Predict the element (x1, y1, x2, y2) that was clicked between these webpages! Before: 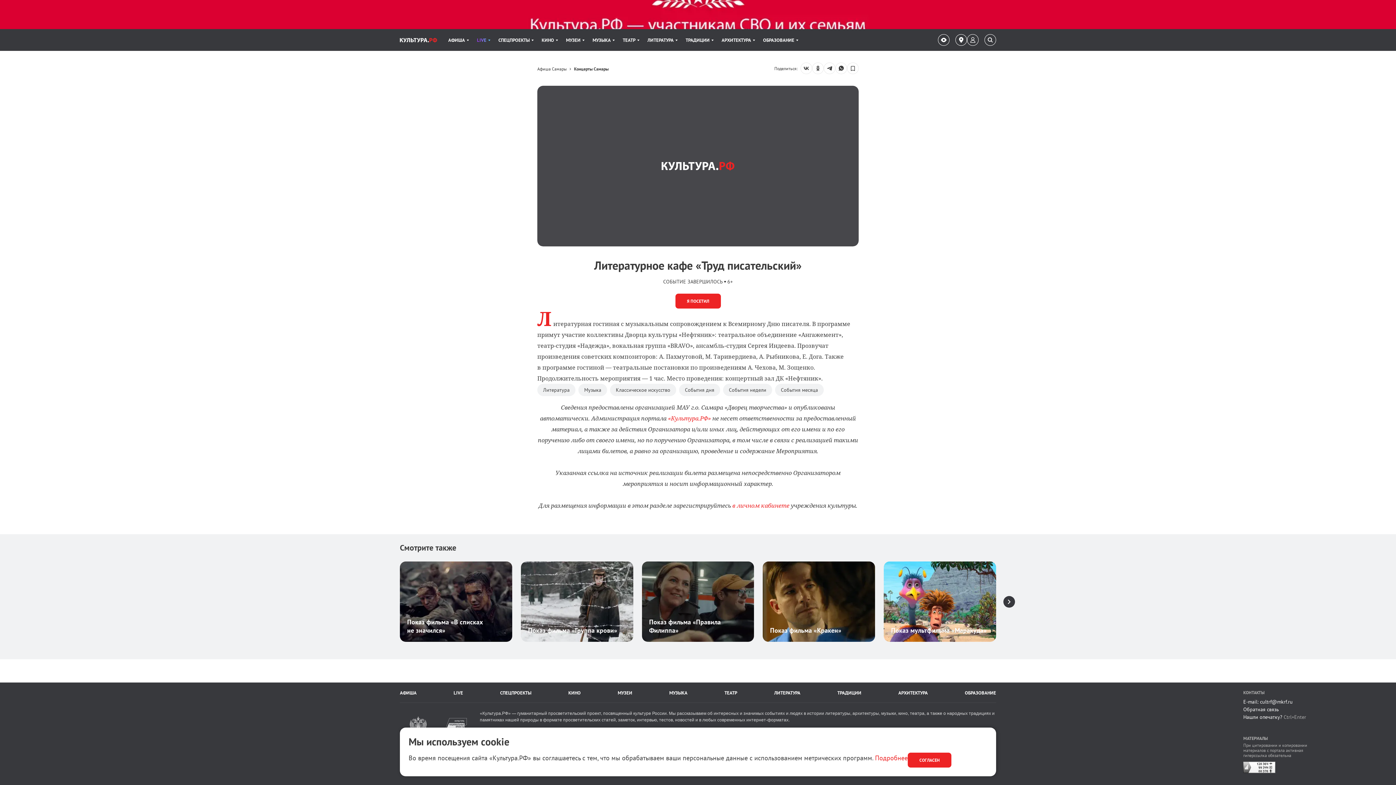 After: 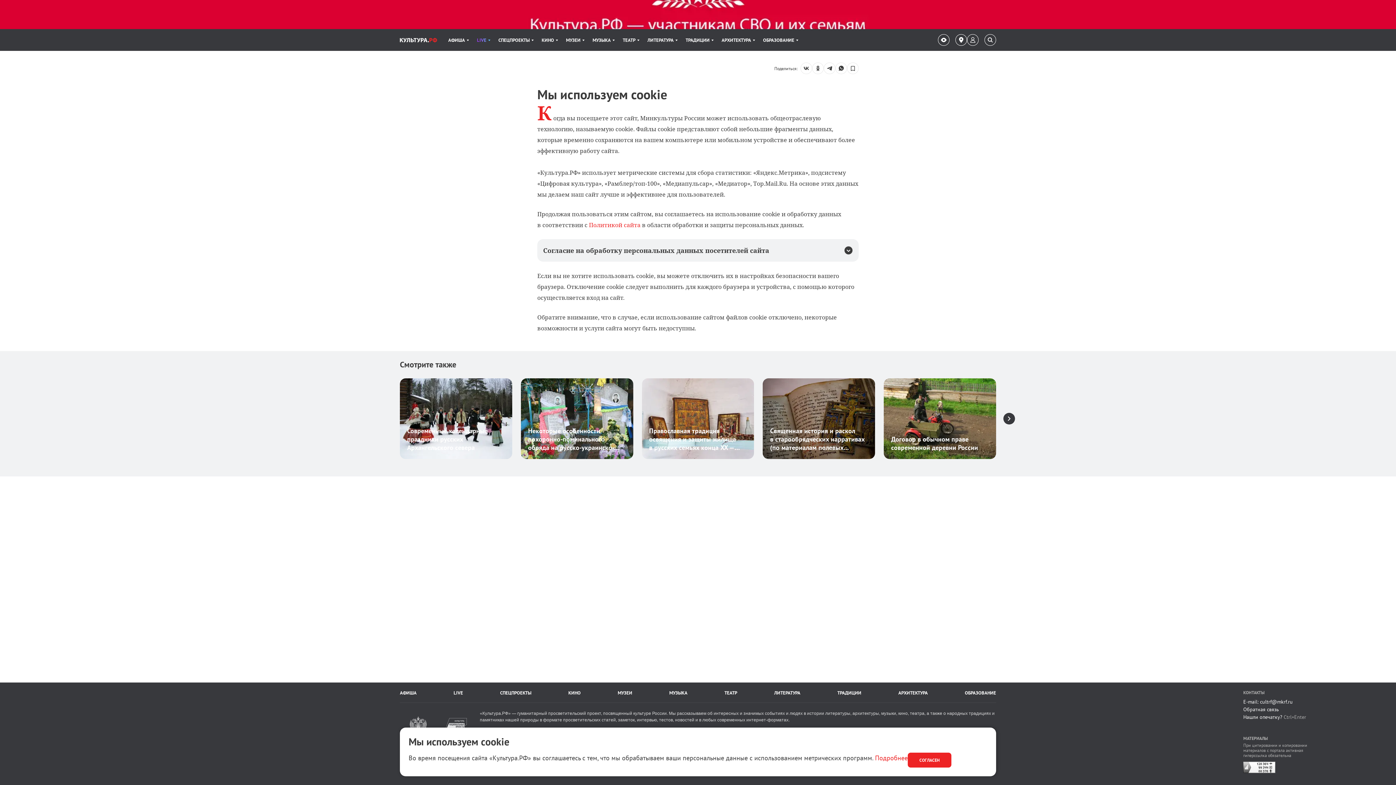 Action: label: Подробнее bbox: (875, 754, 908, 762)